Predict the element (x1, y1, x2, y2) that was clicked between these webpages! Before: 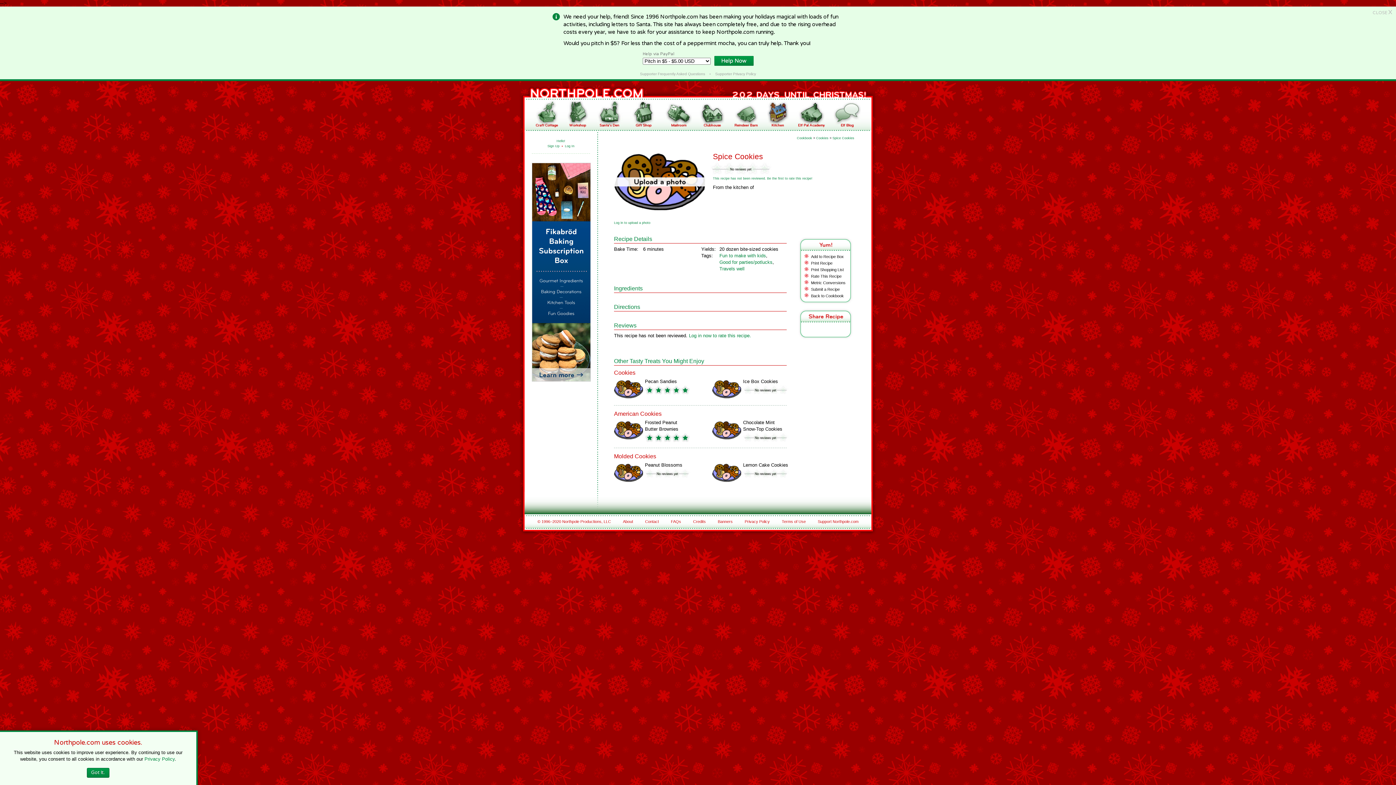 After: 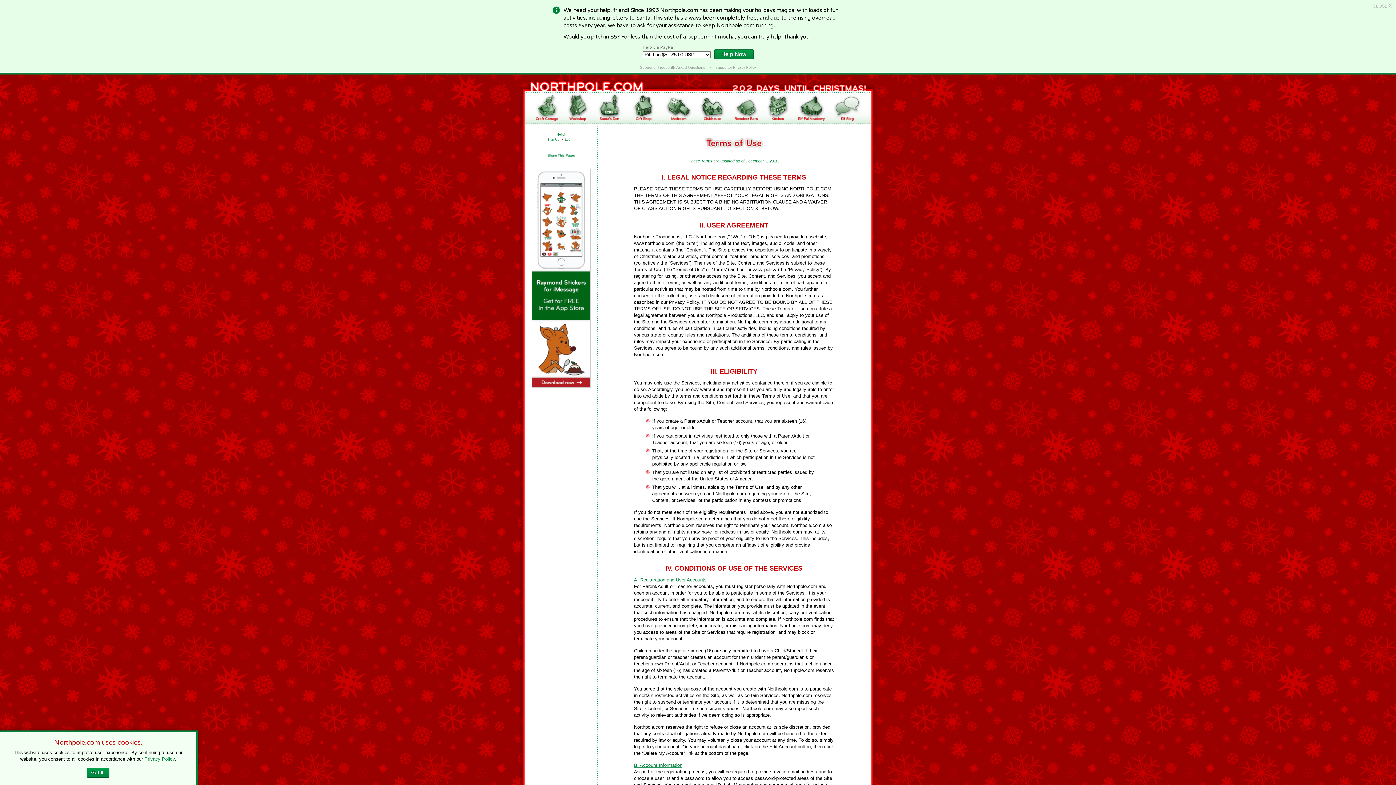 Action: bbox: (782, 519, 806, 524) label: Terms of Use